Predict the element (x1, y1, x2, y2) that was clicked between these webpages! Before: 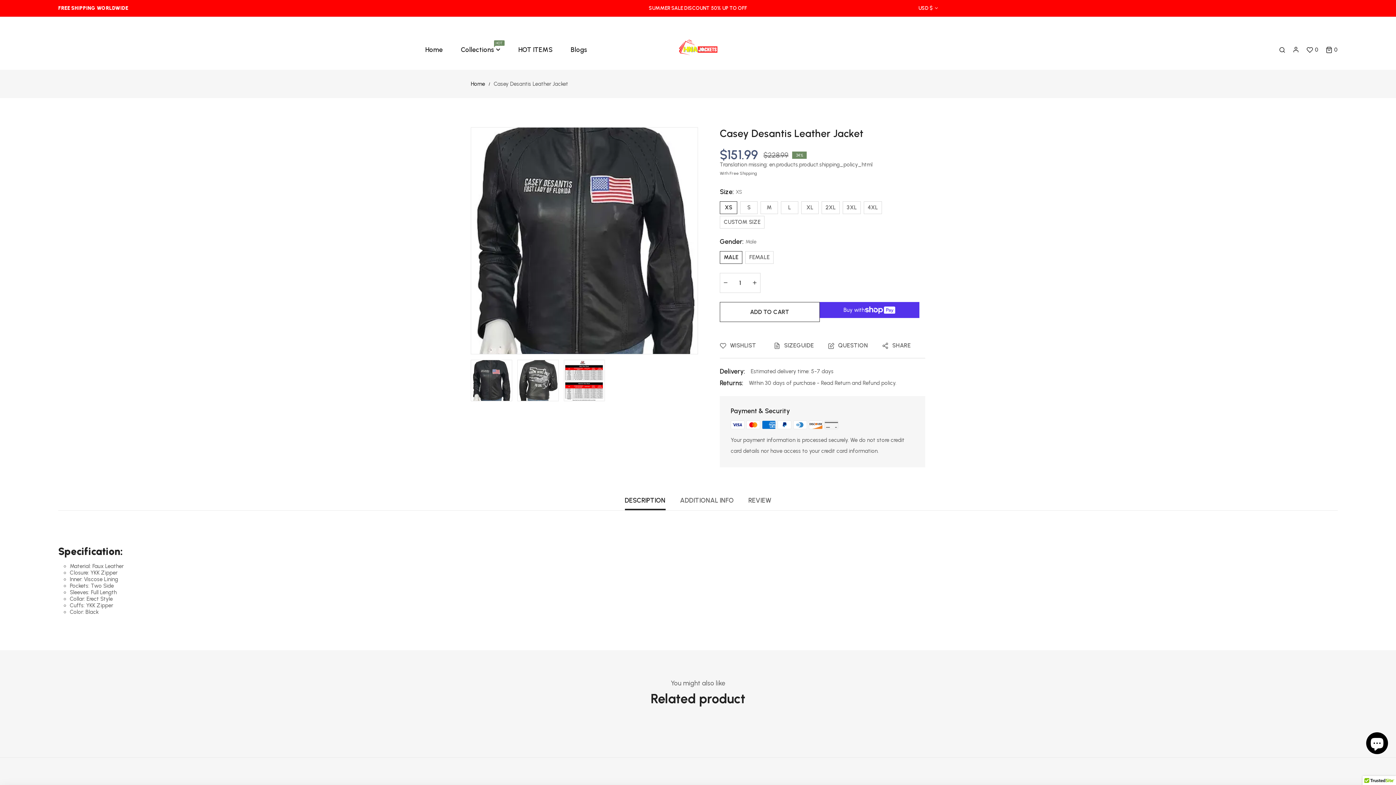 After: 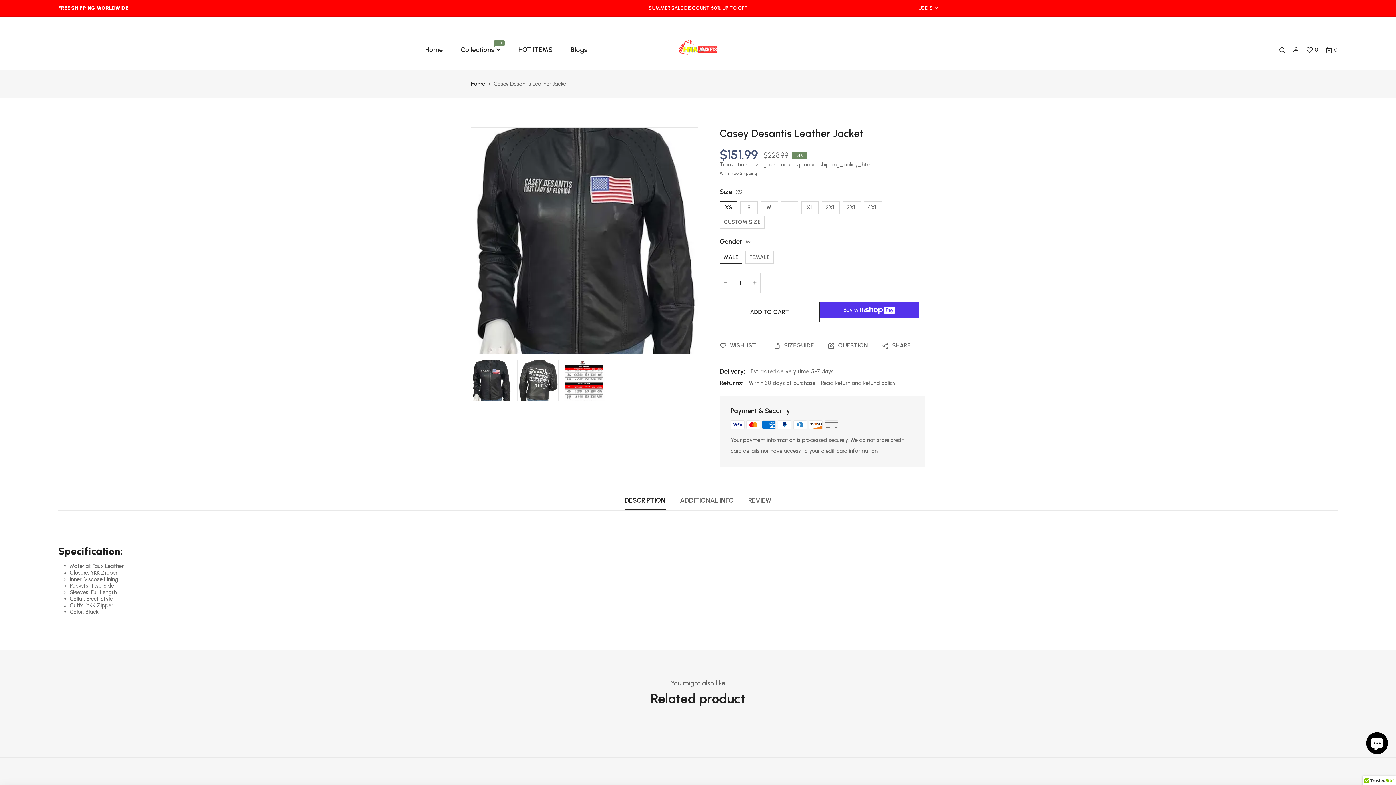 Action: label: DESCRIPTION bbox: (624, 496, 665, 510)